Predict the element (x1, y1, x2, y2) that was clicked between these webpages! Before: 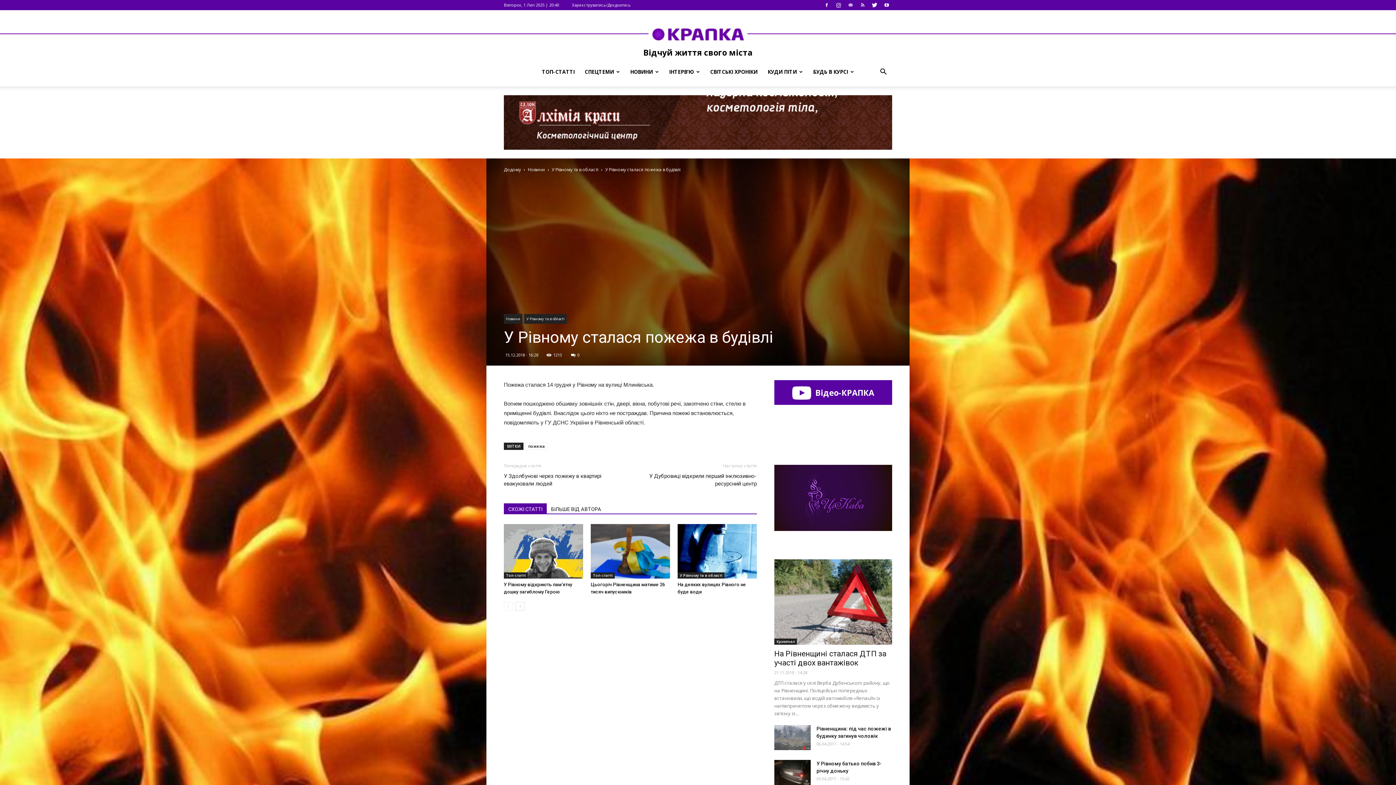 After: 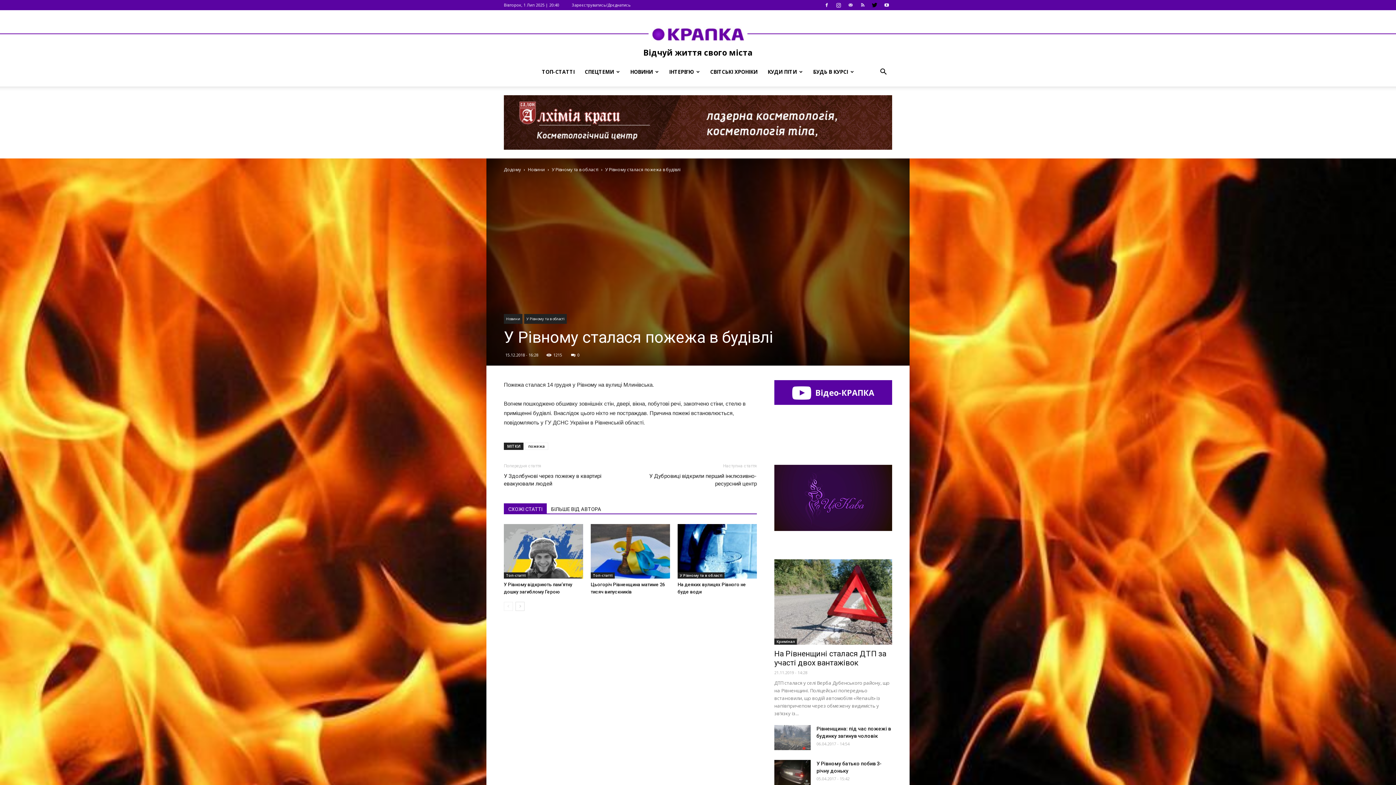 Action: bbox: (869, 0, 880, 10)